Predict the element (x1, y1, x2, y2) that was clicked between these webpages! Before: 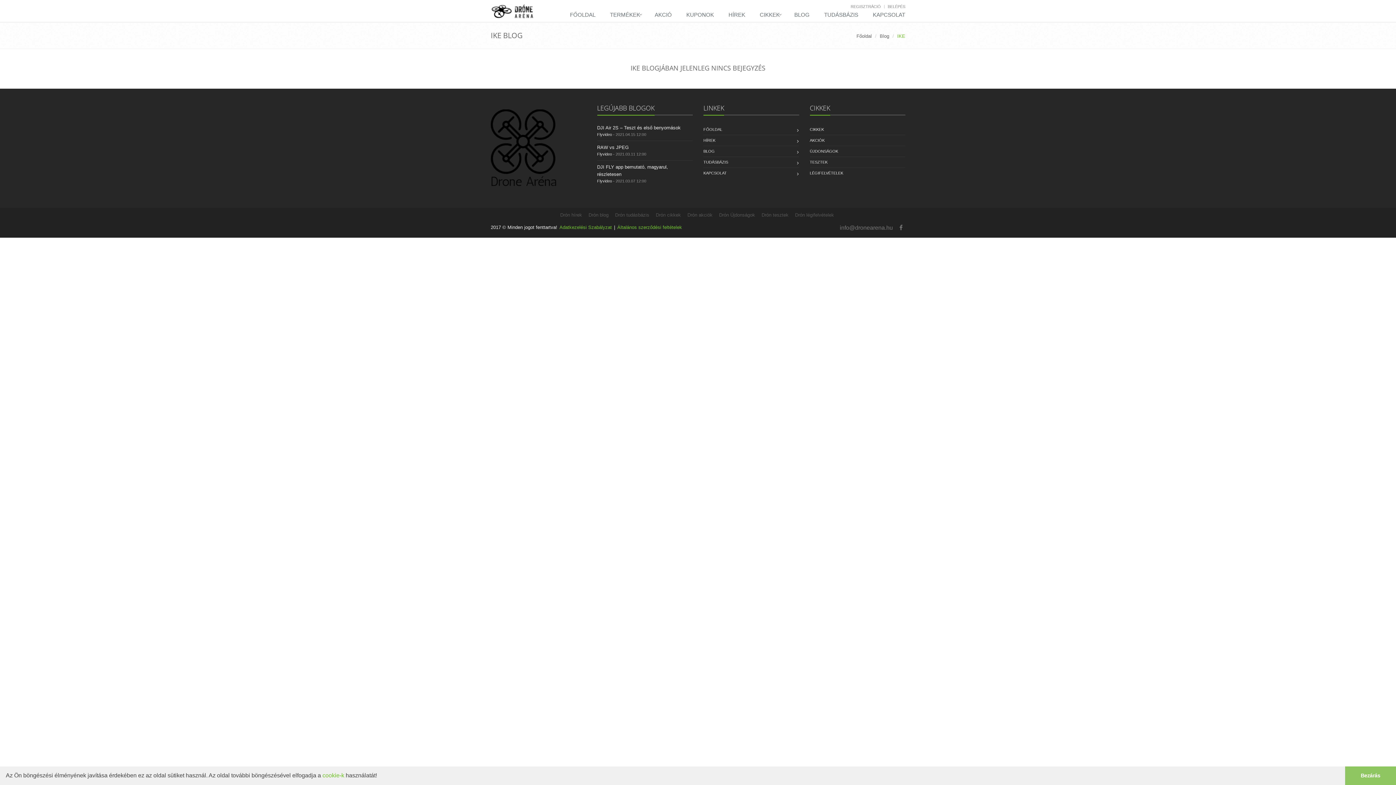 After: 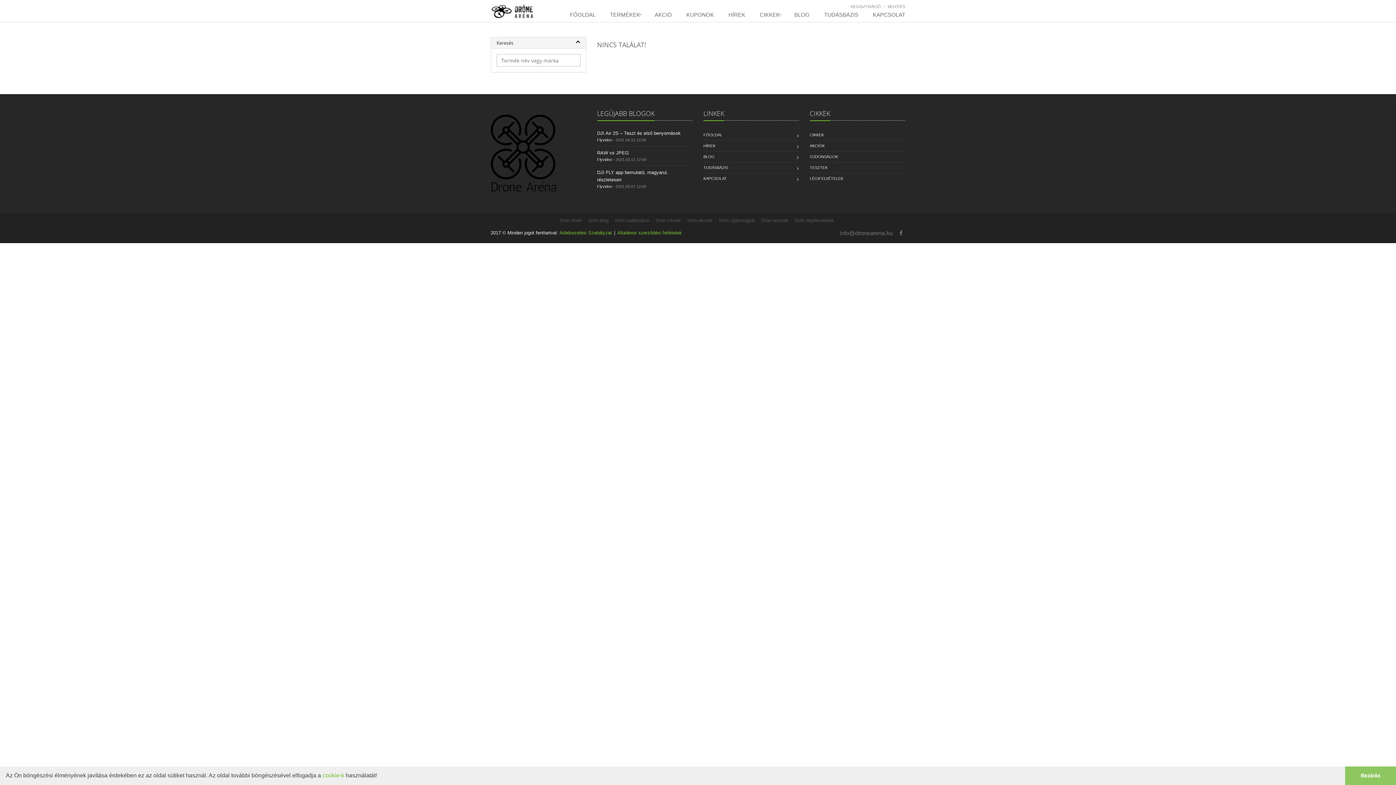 Action: label: AKCIÓ bbox: (647, 8, 679, 22)